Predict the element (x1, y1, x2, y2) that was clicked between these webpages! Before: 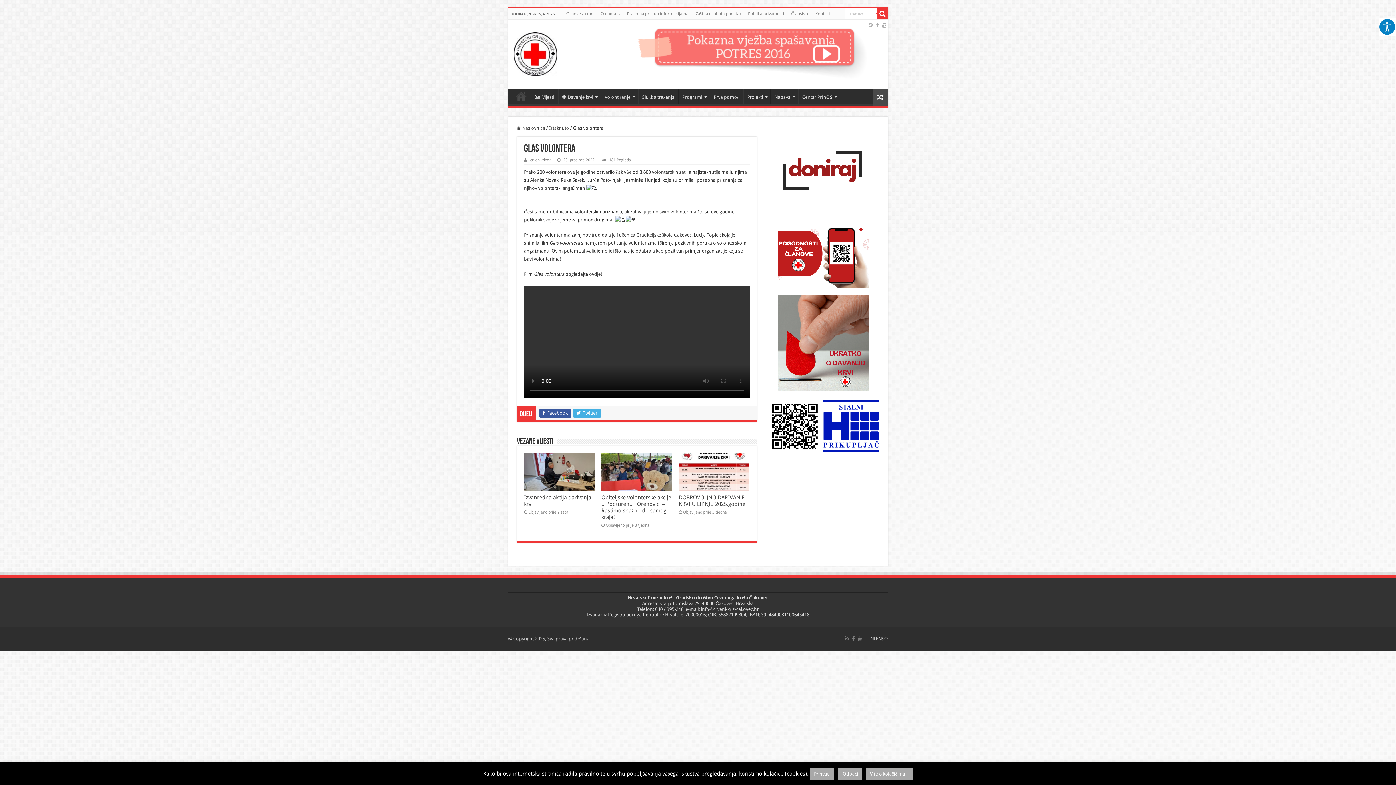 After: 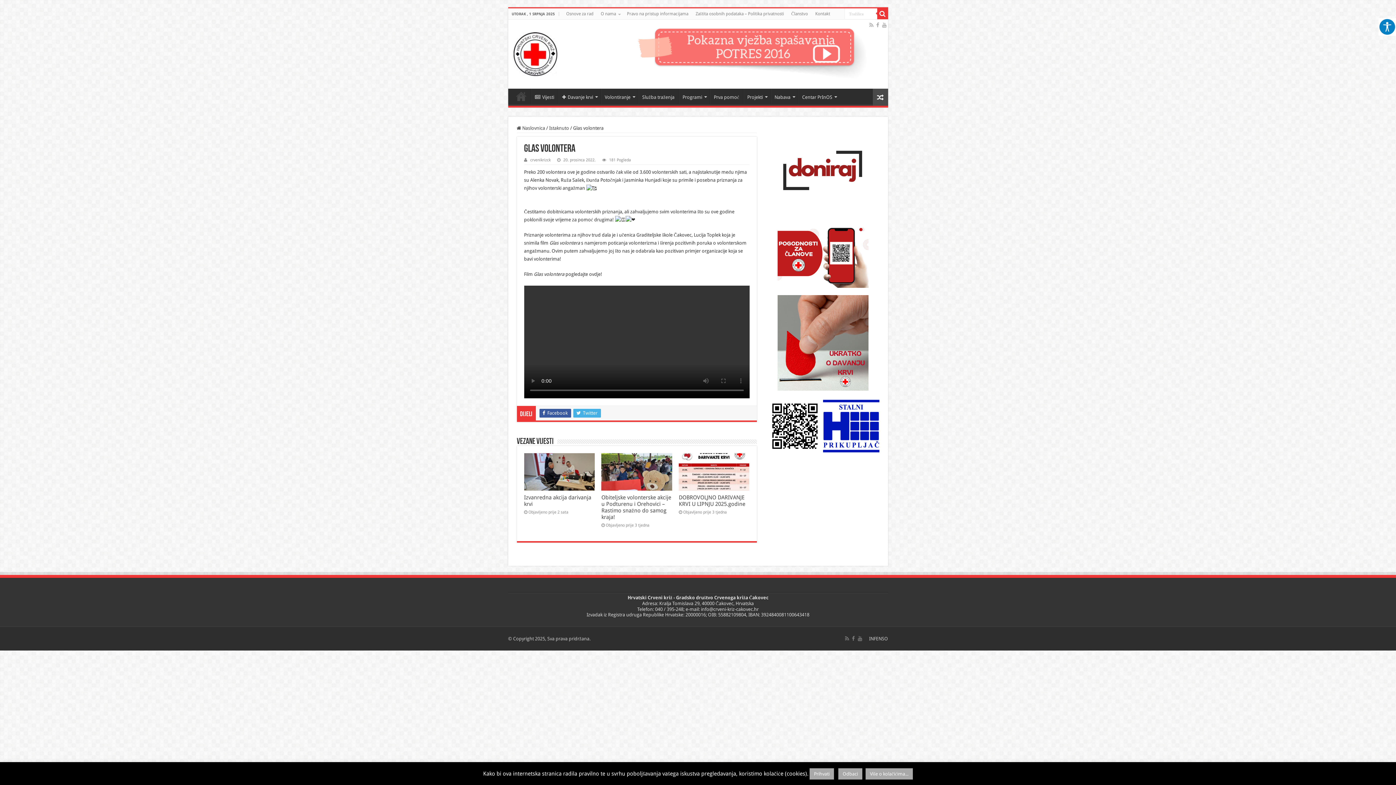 Action: bbox: (637, 50, 868, 55)